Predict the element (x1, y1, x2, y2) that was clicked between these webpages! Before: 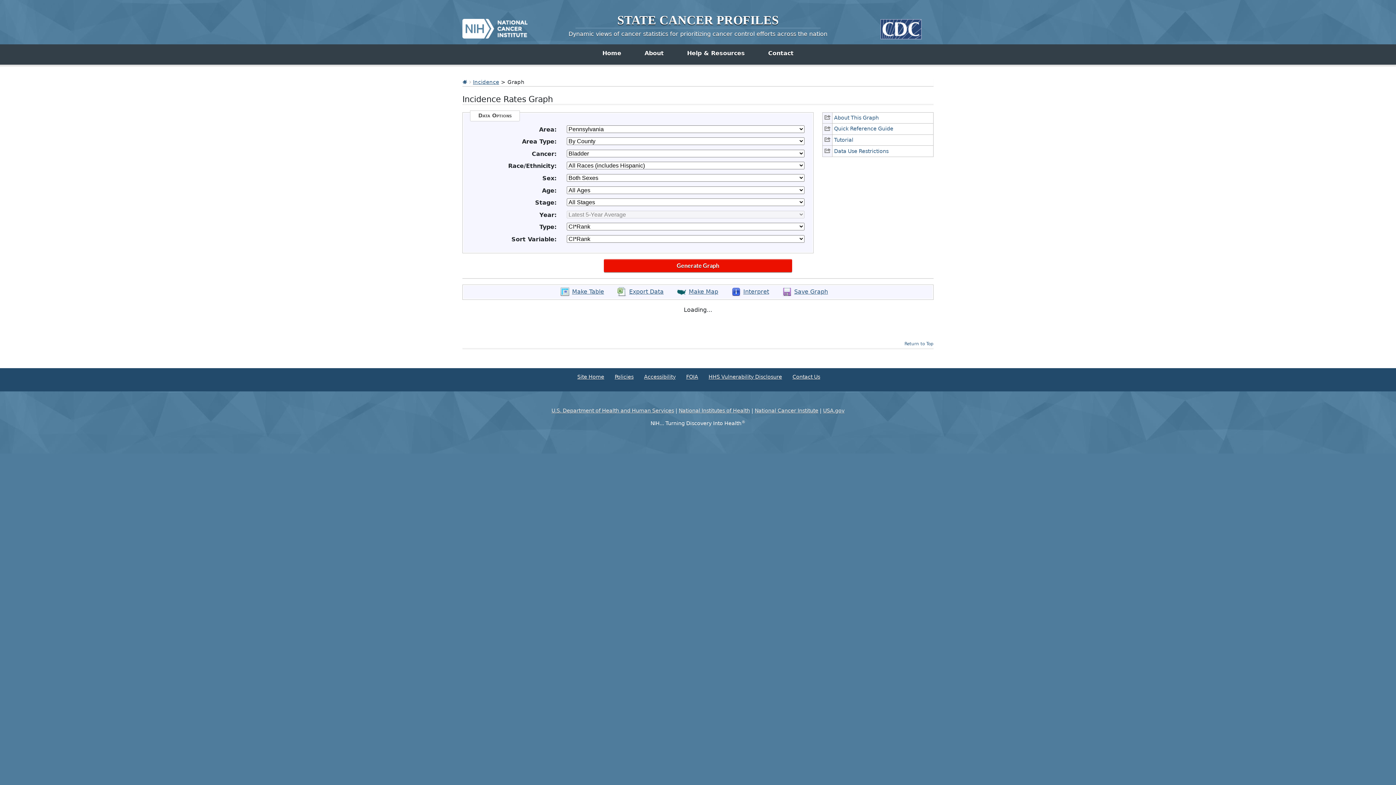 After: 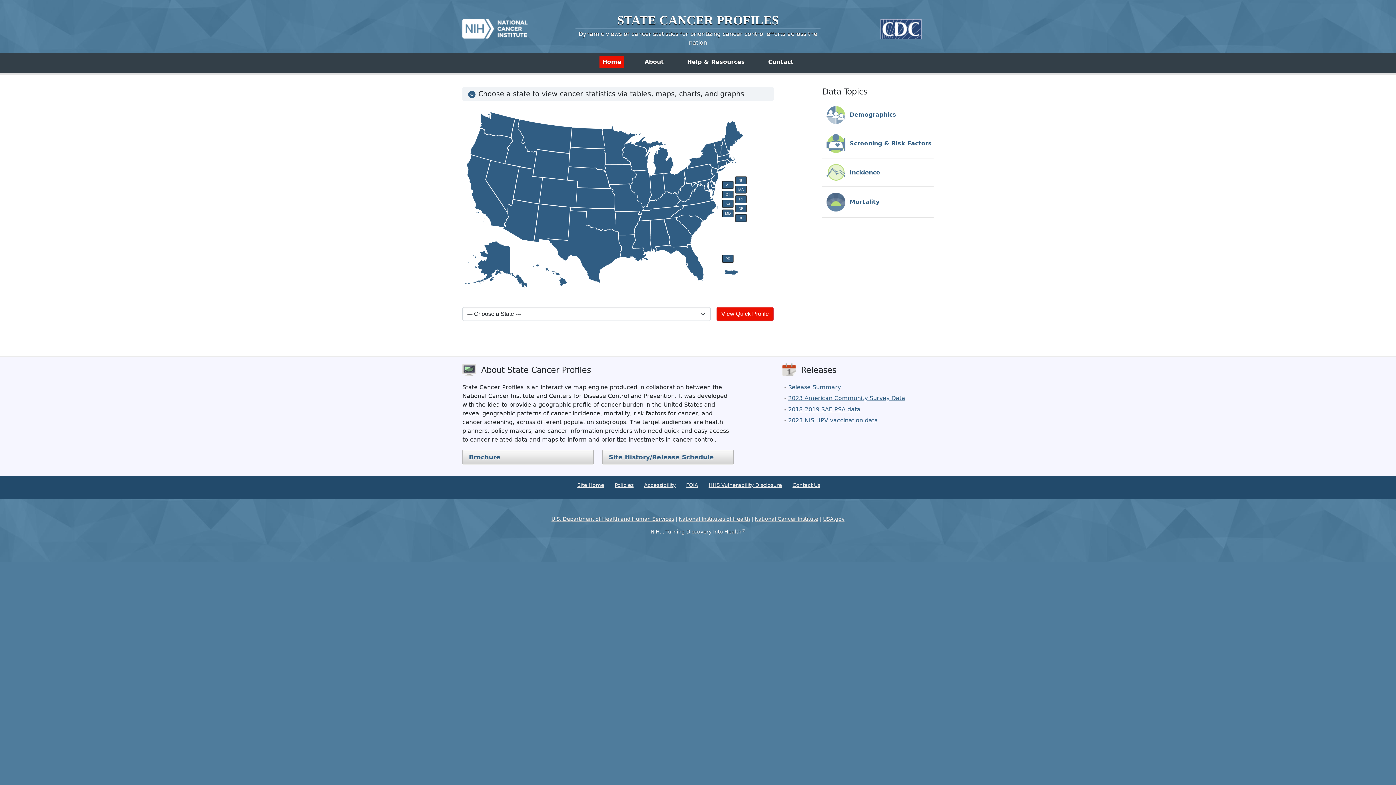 Action: bbox: (617, 13, 778, 26) label: STATE CANCER PROFILES